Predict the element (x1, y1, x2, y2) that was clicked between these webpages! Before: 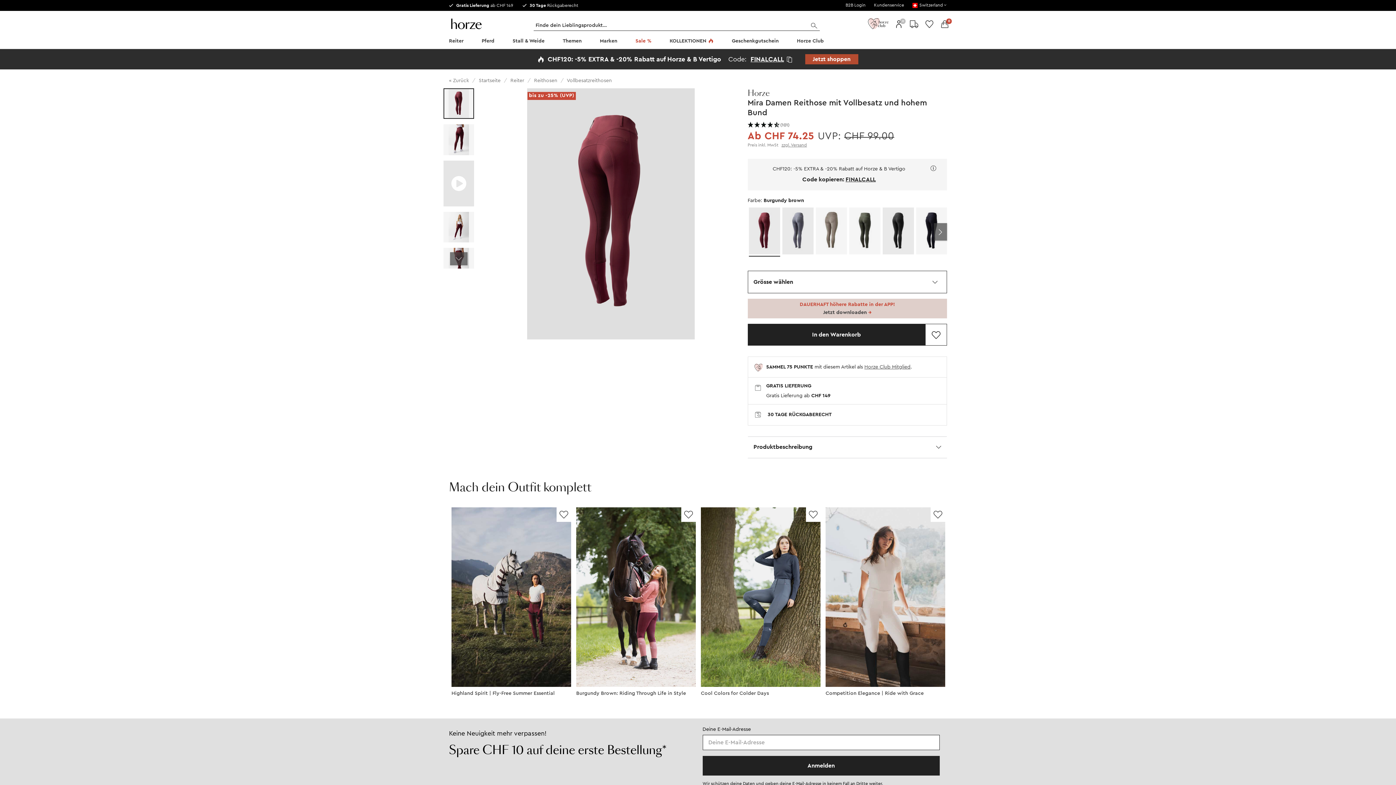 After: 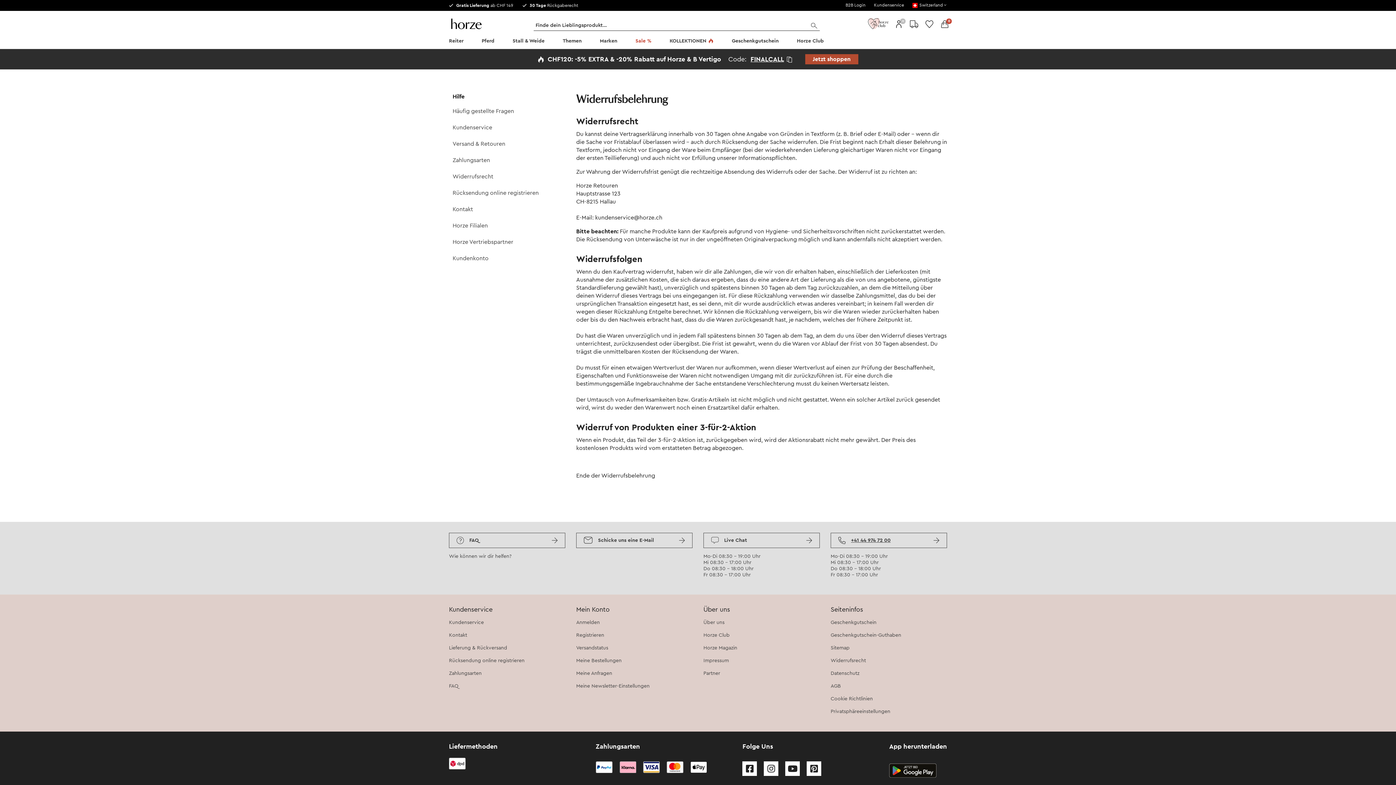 Action: label:  30 Tage Rückgaberecht bbox: (522, 3, 580, 7)